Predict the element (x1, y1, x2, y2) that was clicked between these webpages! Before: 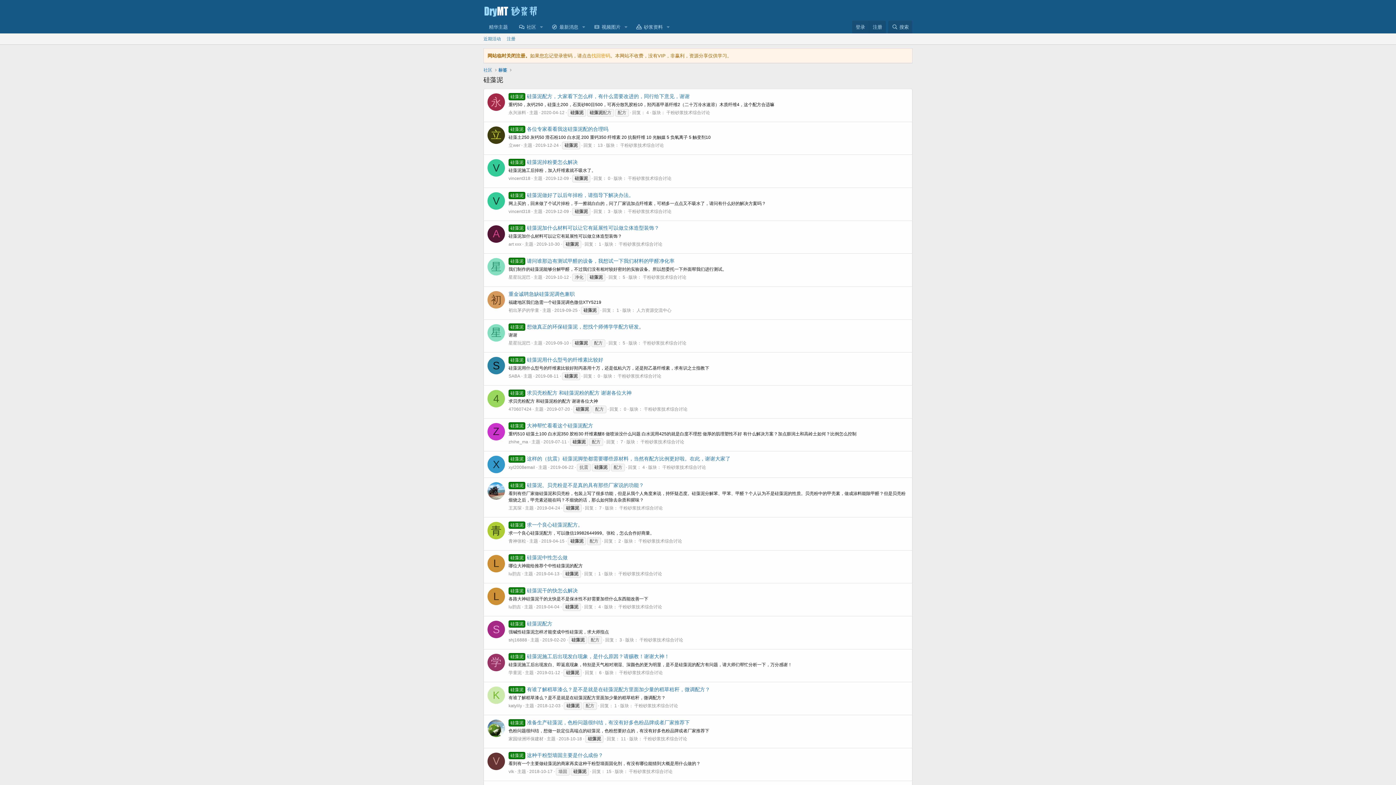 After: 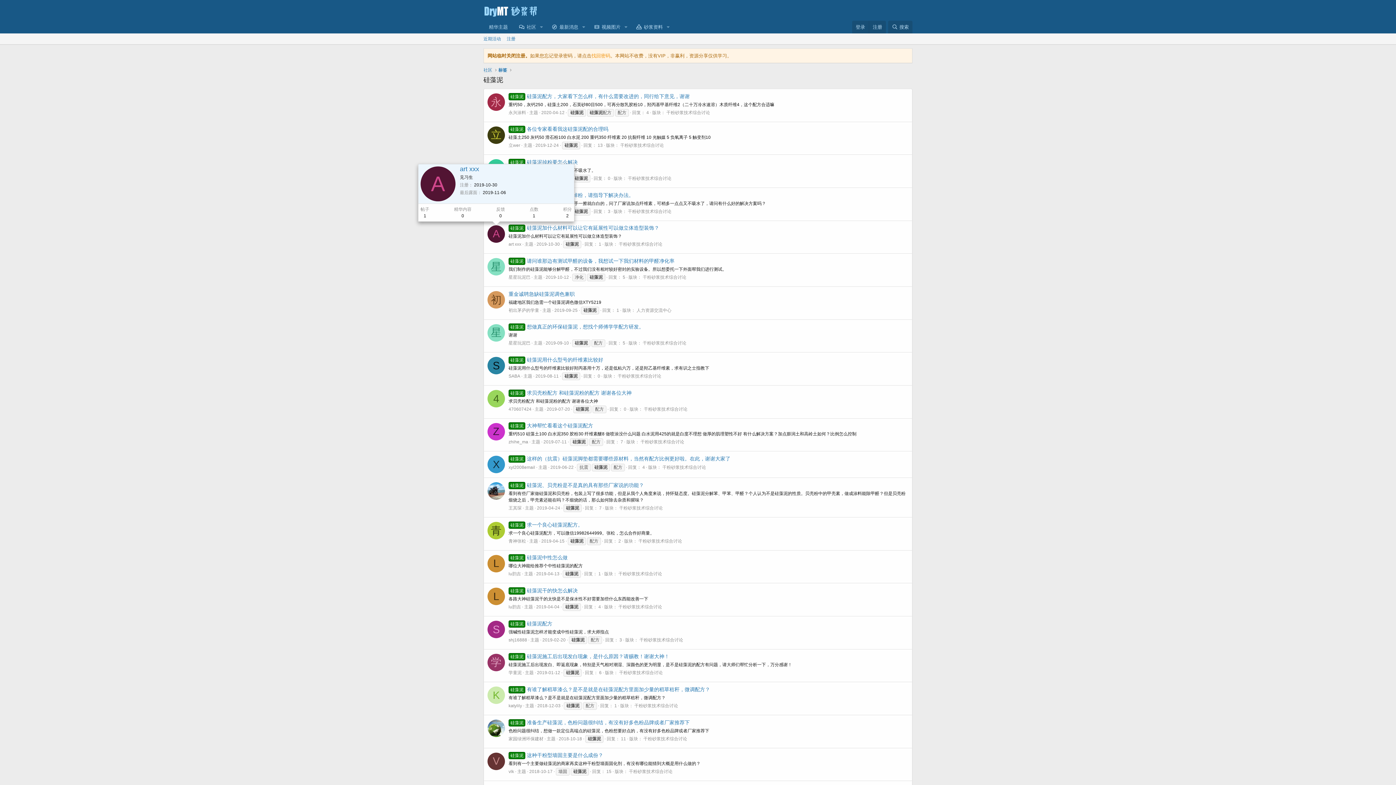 Action: bbox: (487, 225, 505, 242) label: A